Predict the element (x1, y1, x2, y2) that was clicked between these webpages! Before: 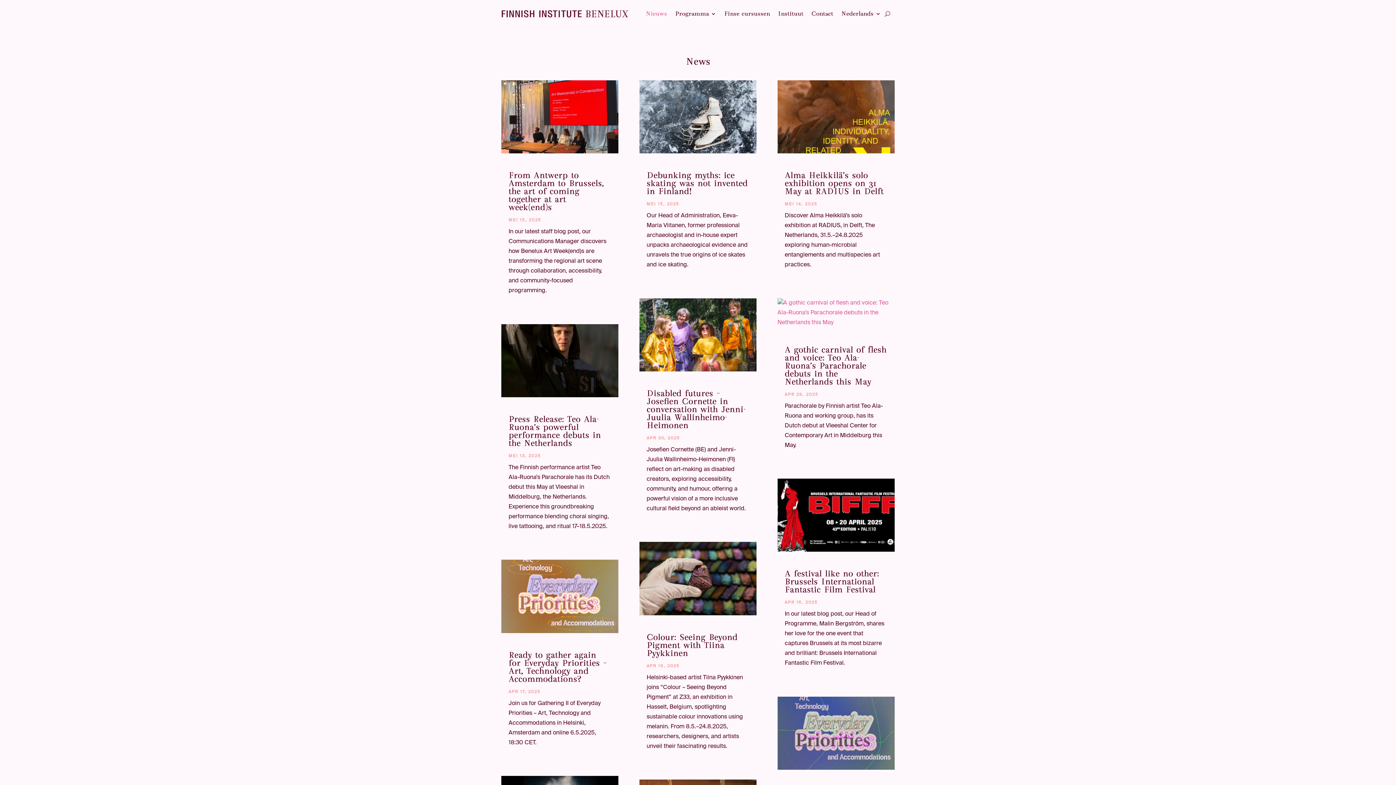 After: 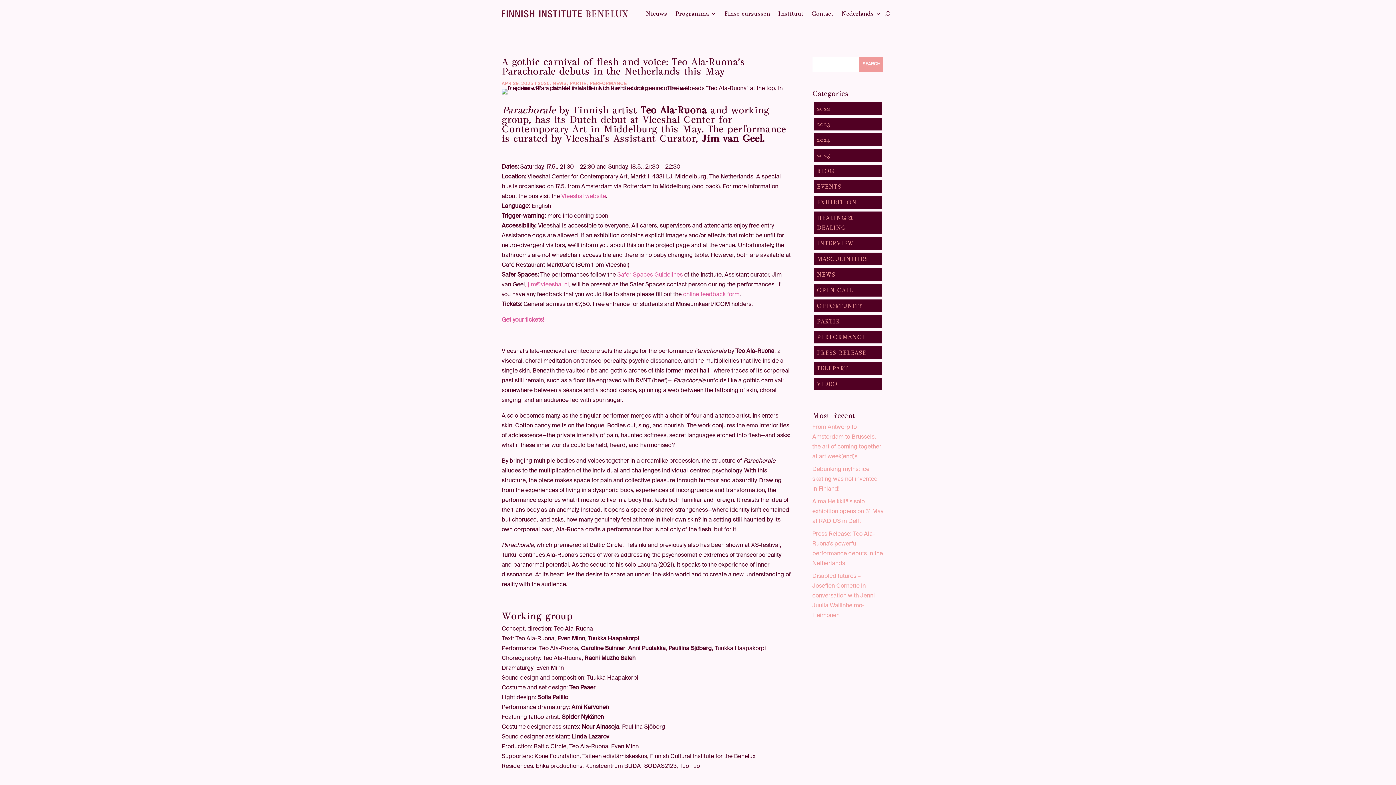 Action: bbox: (784, 344, 886, 386) label: A gothic carnival of flesh and voice: Teo Ala-Ruona’s Parachorale debuts in the Netherlands this May